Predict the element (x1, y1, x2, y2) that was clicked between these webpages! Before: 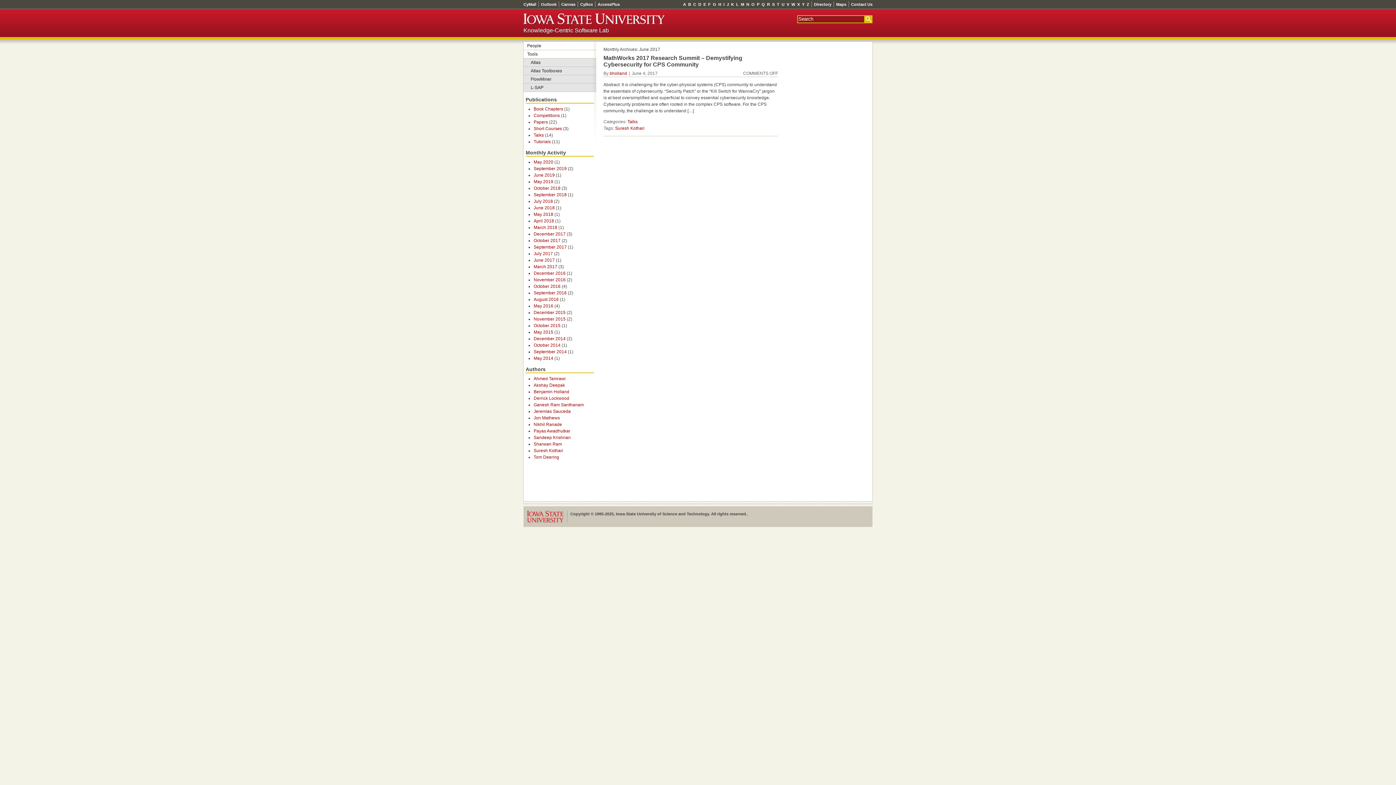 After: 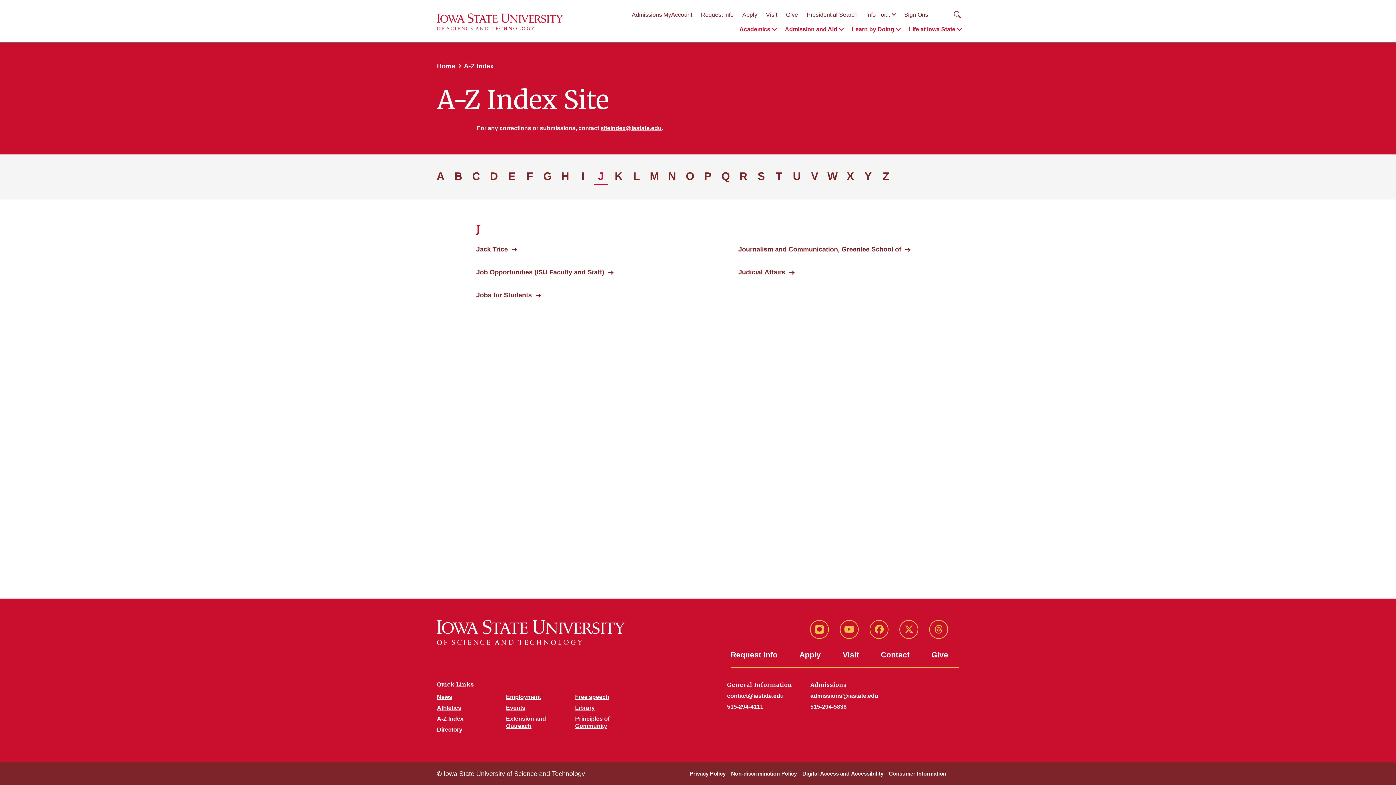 Action: bbox: (726, 1, 731, 7) label: J